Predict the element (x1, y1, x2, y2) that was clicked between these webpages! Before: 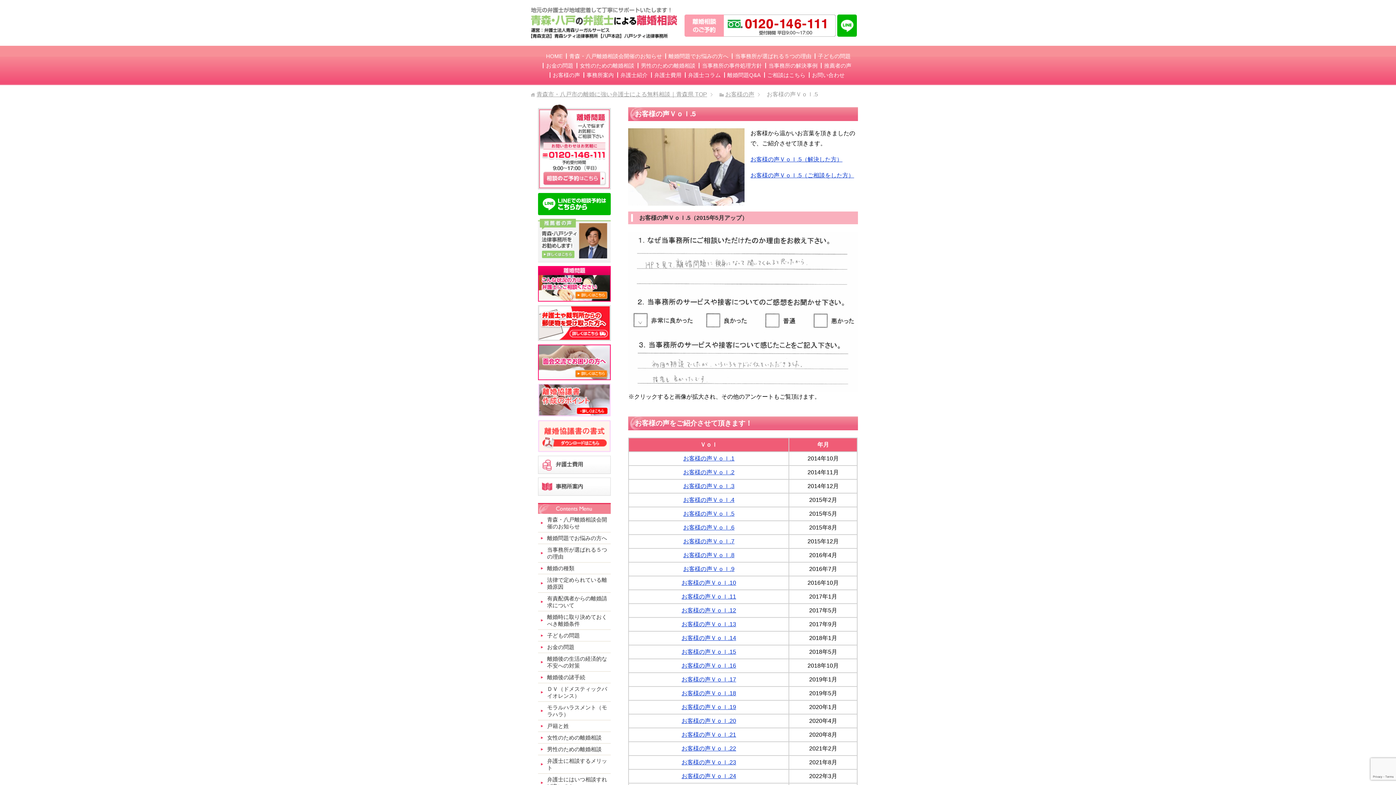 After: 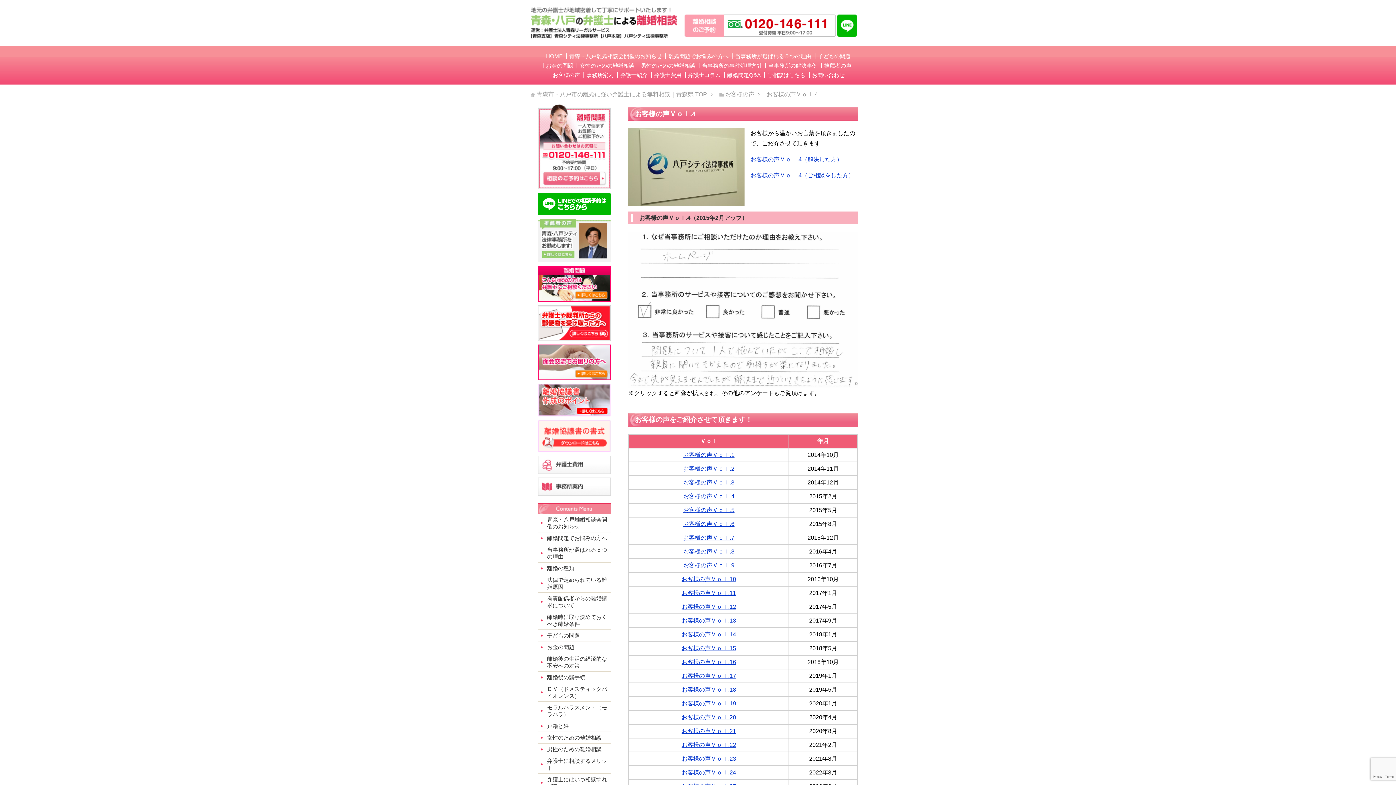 Action: bbox: (683, 497, 734, 503) label: お客様の声Ｖｏｌ.4